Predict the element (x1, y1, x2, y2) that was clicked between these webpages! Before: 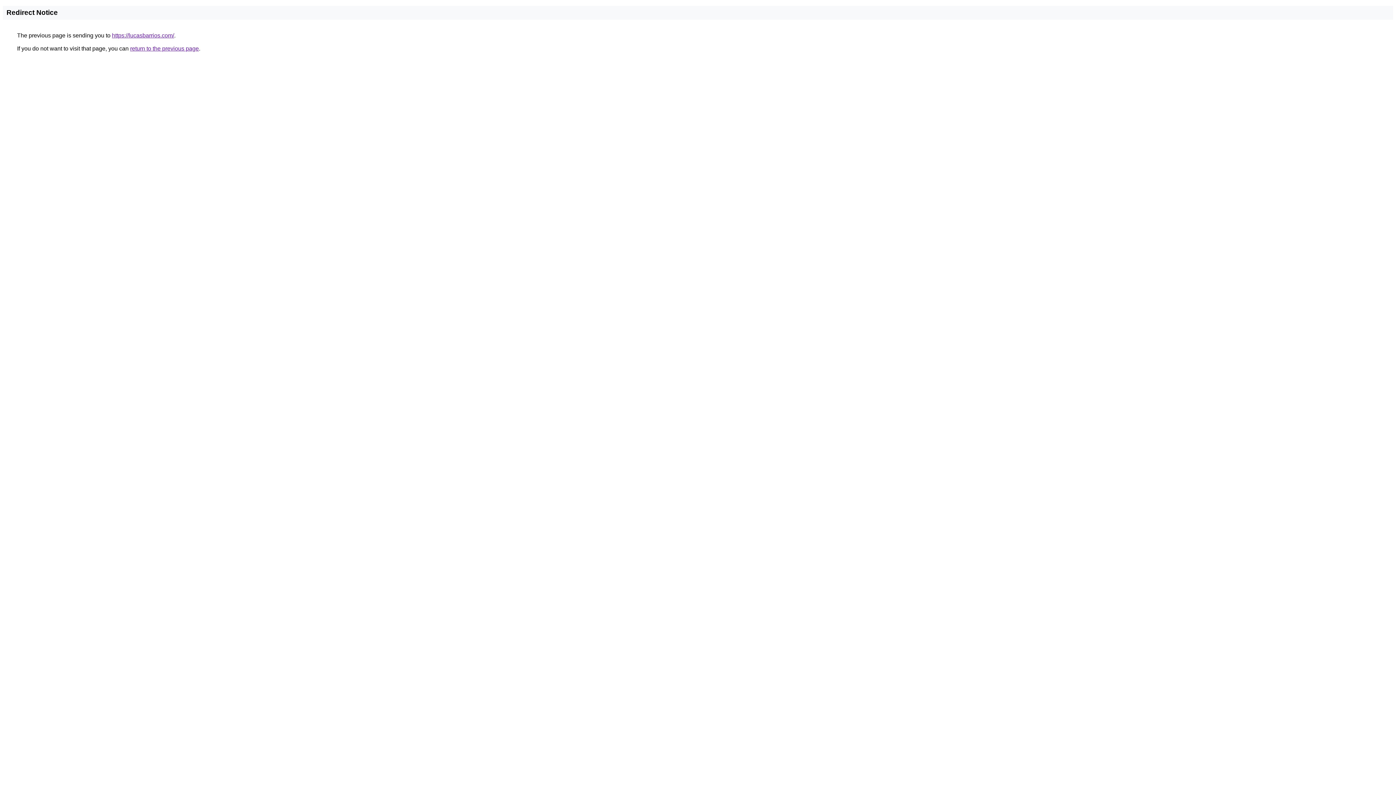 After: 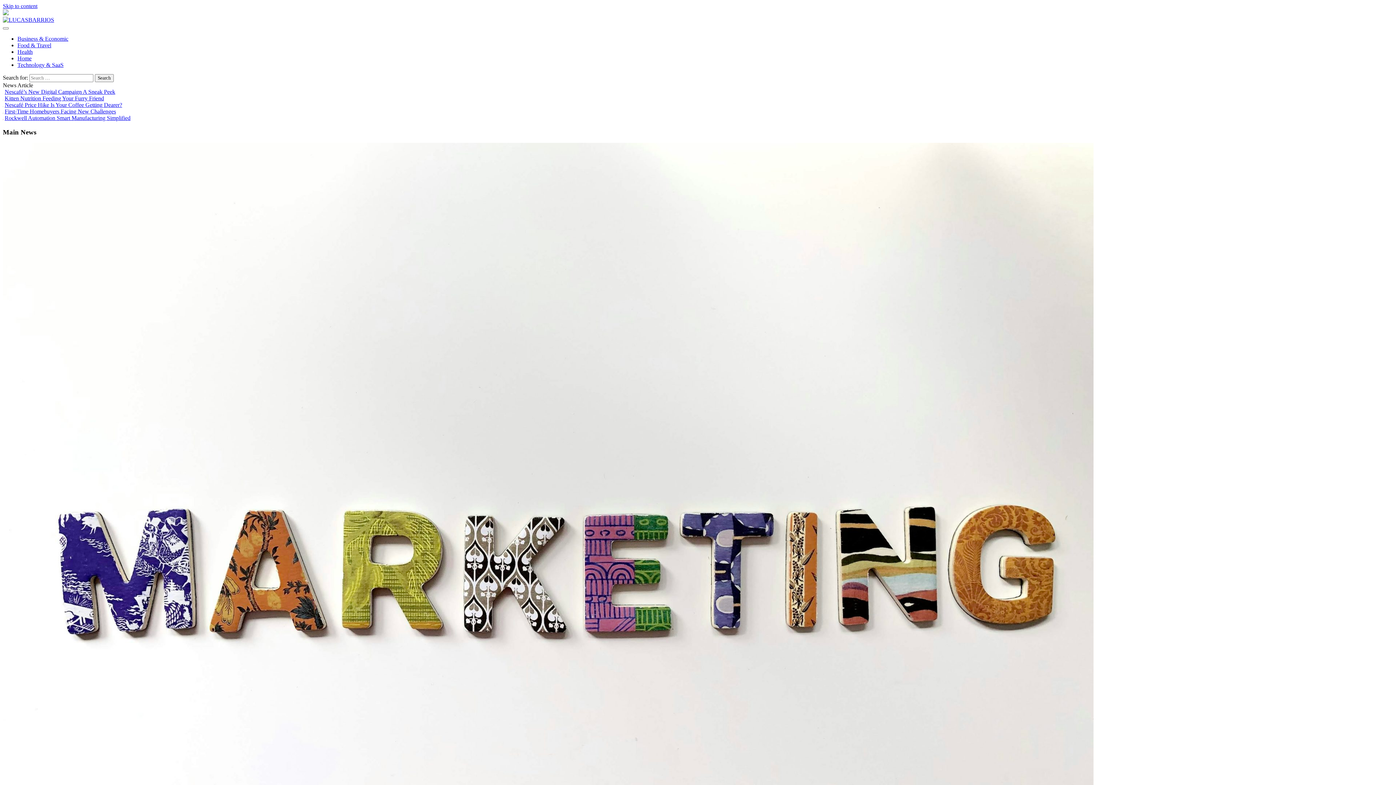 Action: bbox: (112, 32, 174, 38) label: https://lucasbarrios.com/